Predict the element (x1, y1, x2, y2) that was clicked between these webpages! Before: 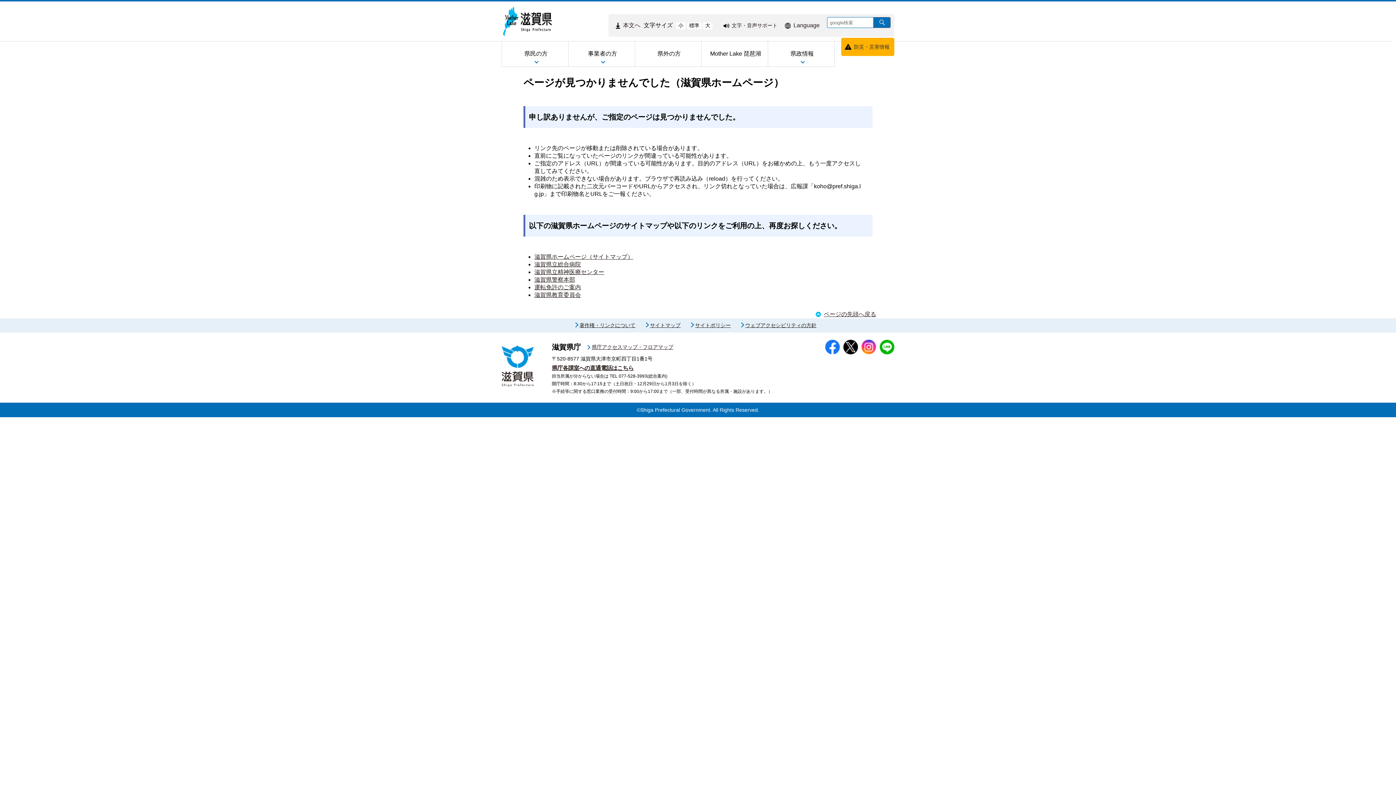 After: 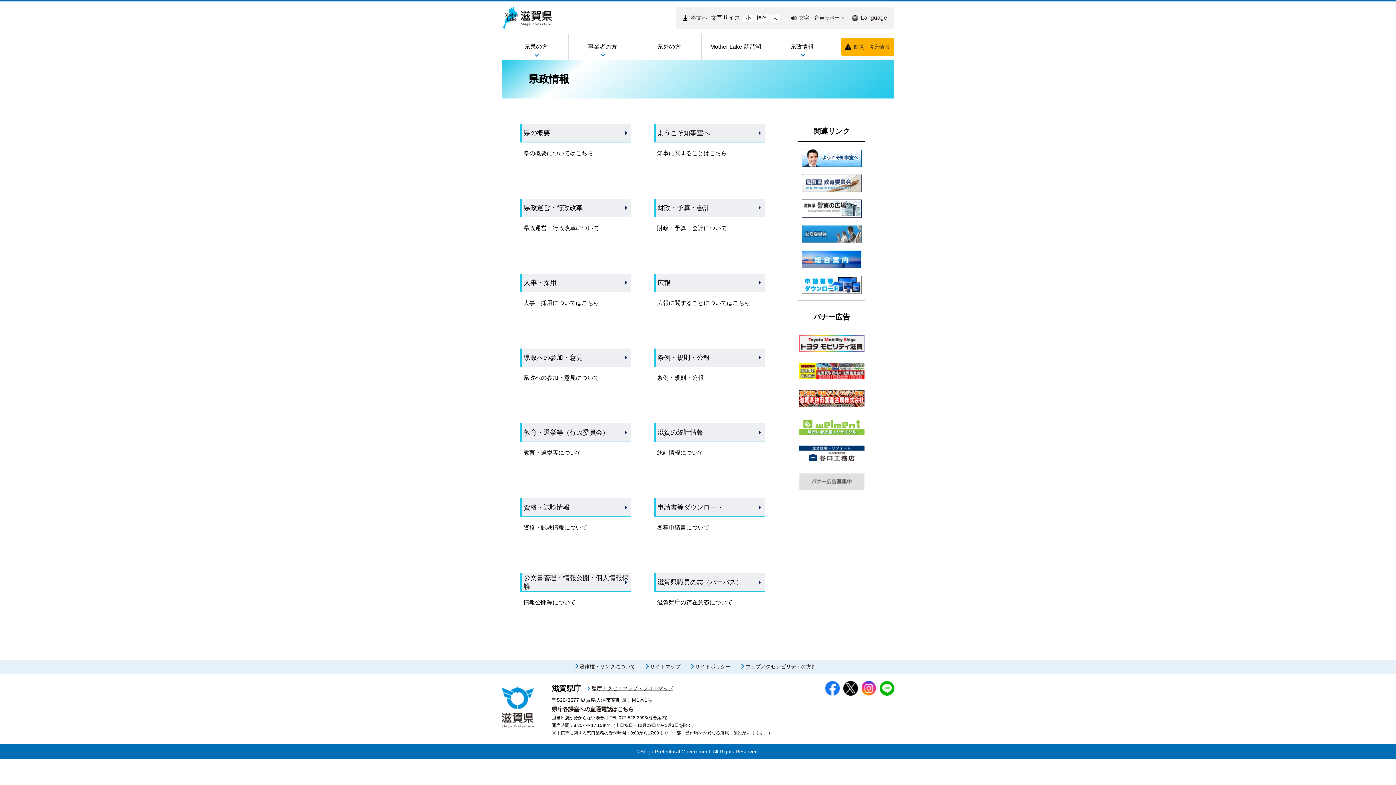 Action: bbox: (768, 41, 834, 66) label: 県政情報